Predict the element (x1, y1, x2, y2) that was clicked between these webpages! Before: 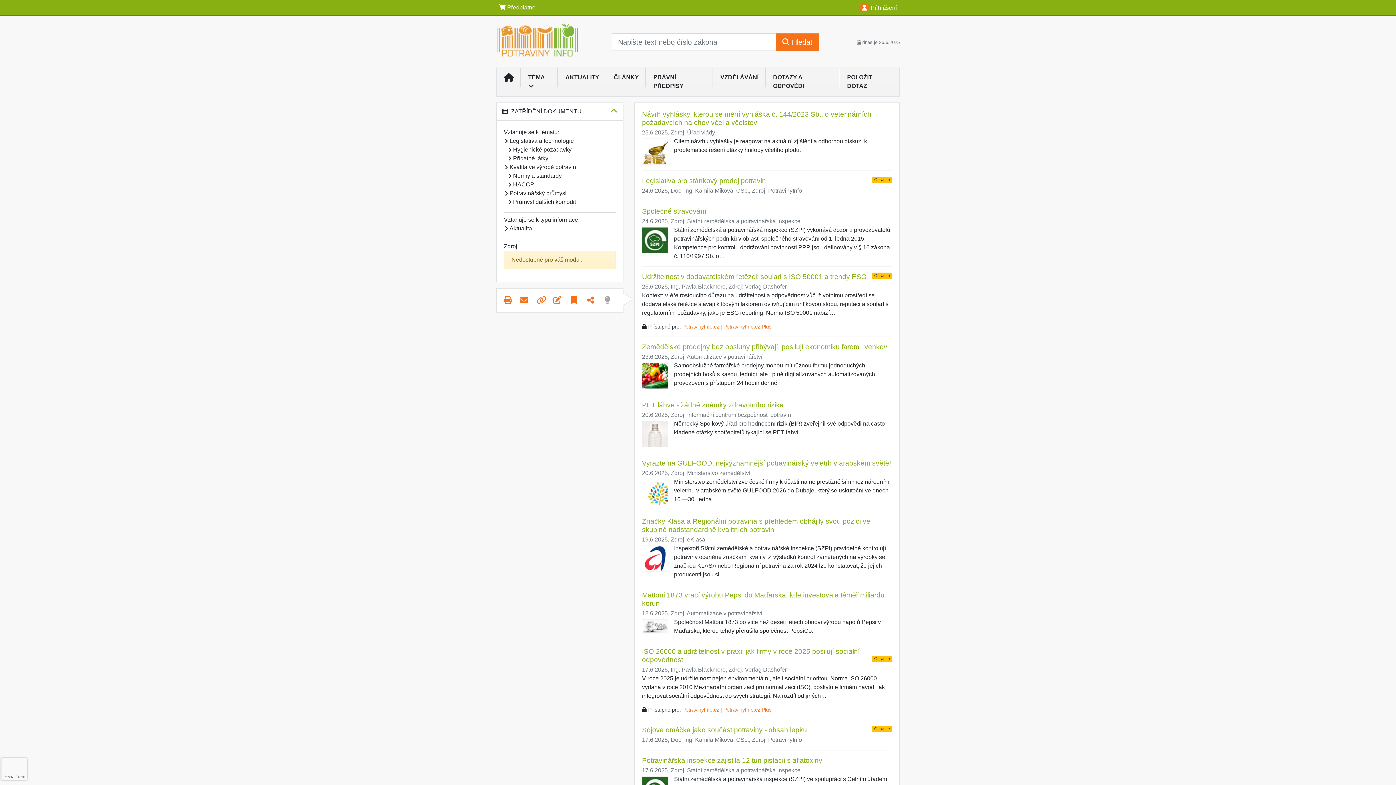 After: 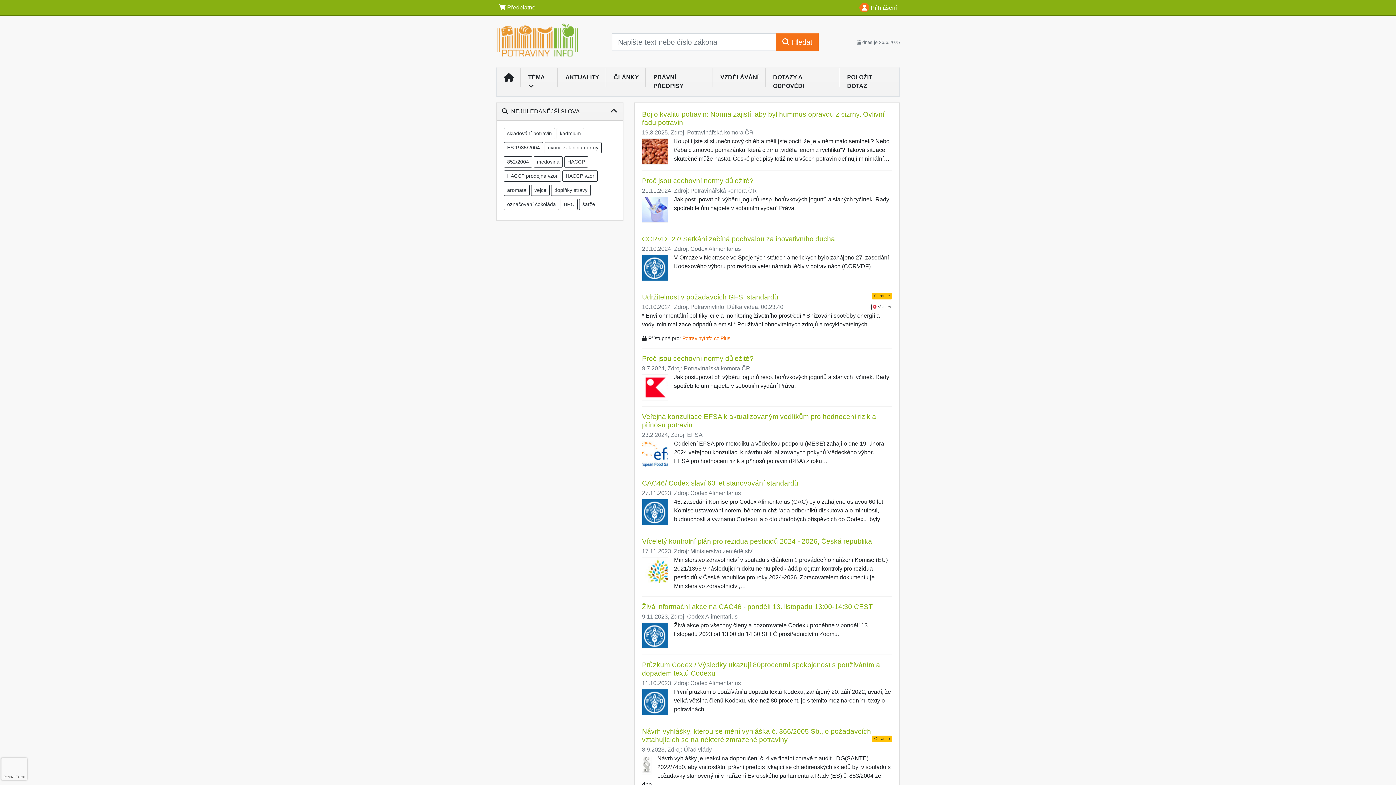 Action: label: Normy a standardy bbox: (513, 172, 561, 178)